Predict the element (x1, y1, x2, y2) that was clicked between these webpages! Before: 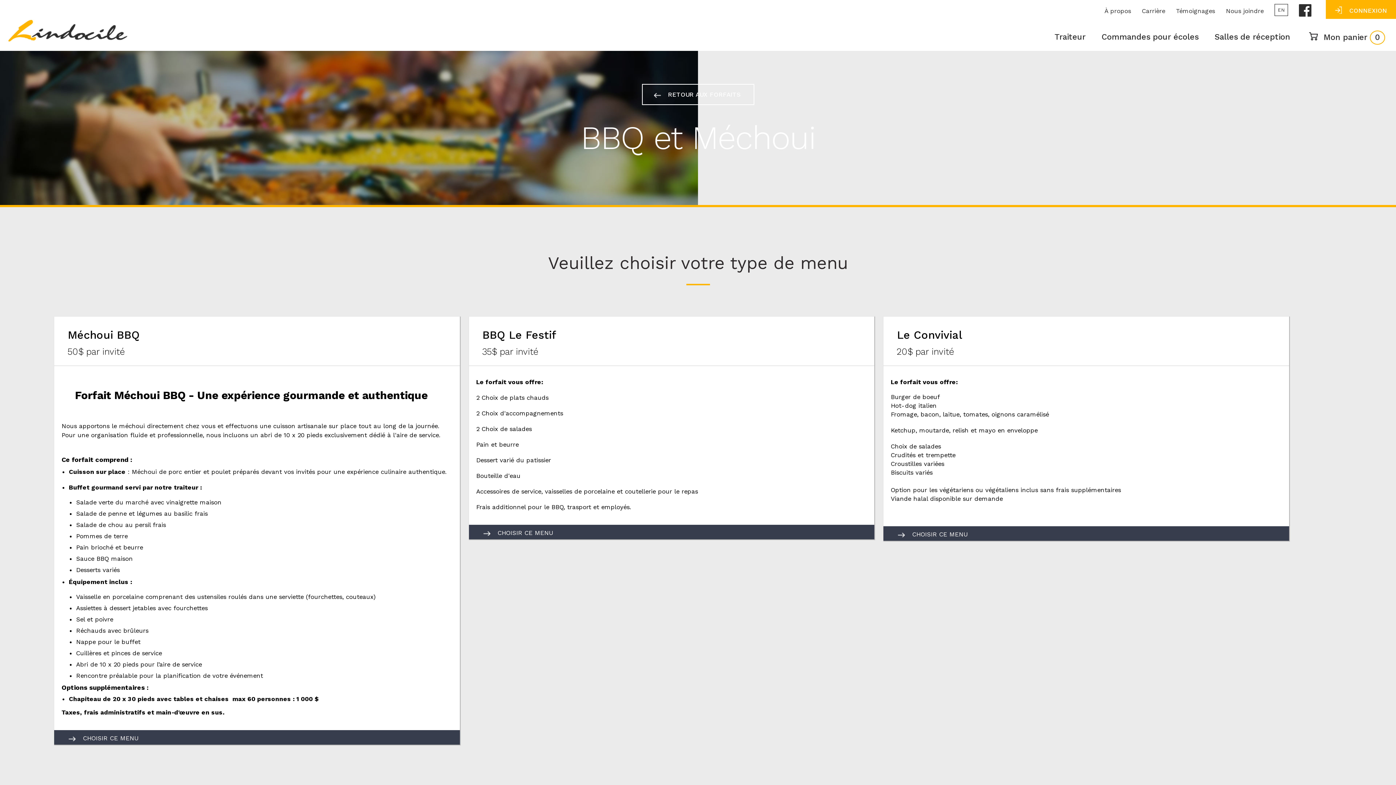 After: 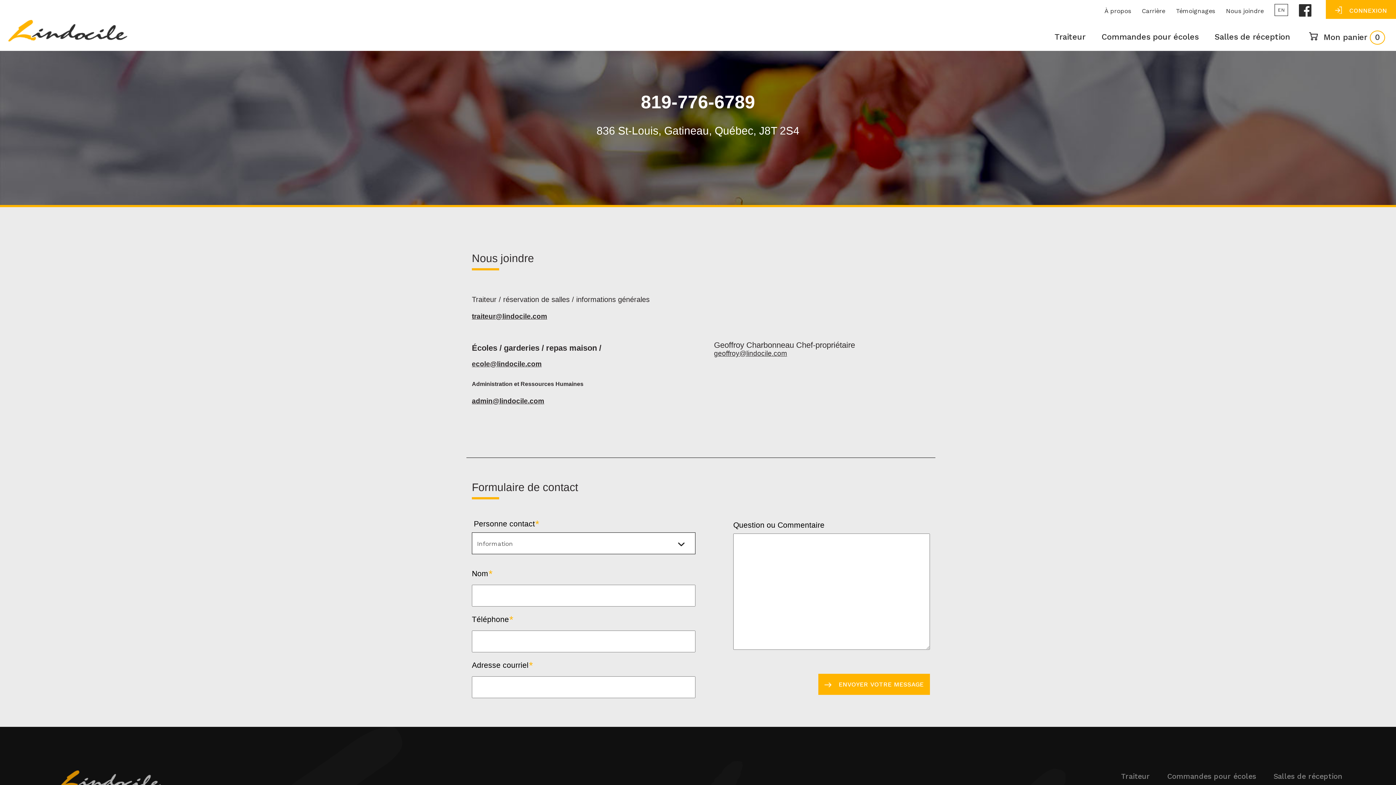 Action: bbox: (1226, 7, 1264, 14) label: Nous joindre